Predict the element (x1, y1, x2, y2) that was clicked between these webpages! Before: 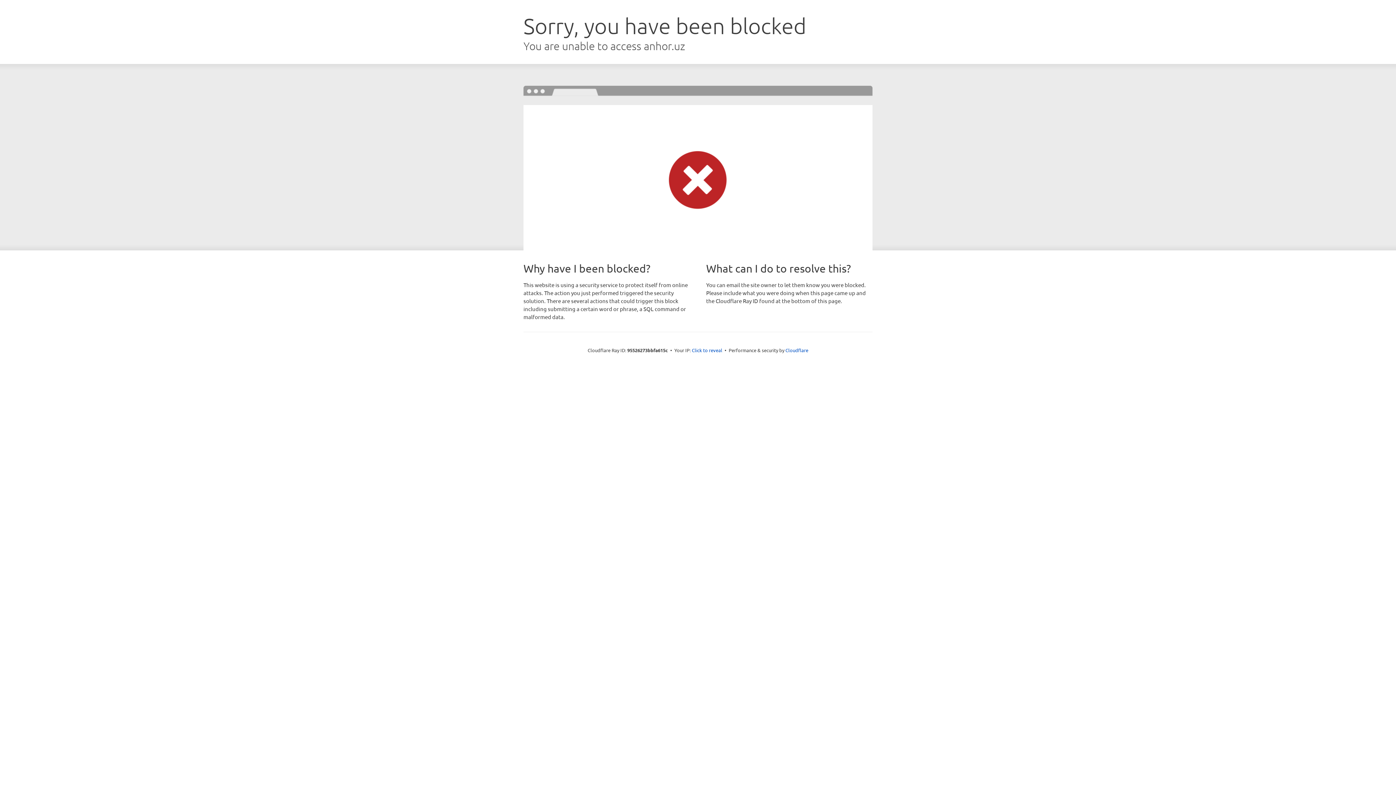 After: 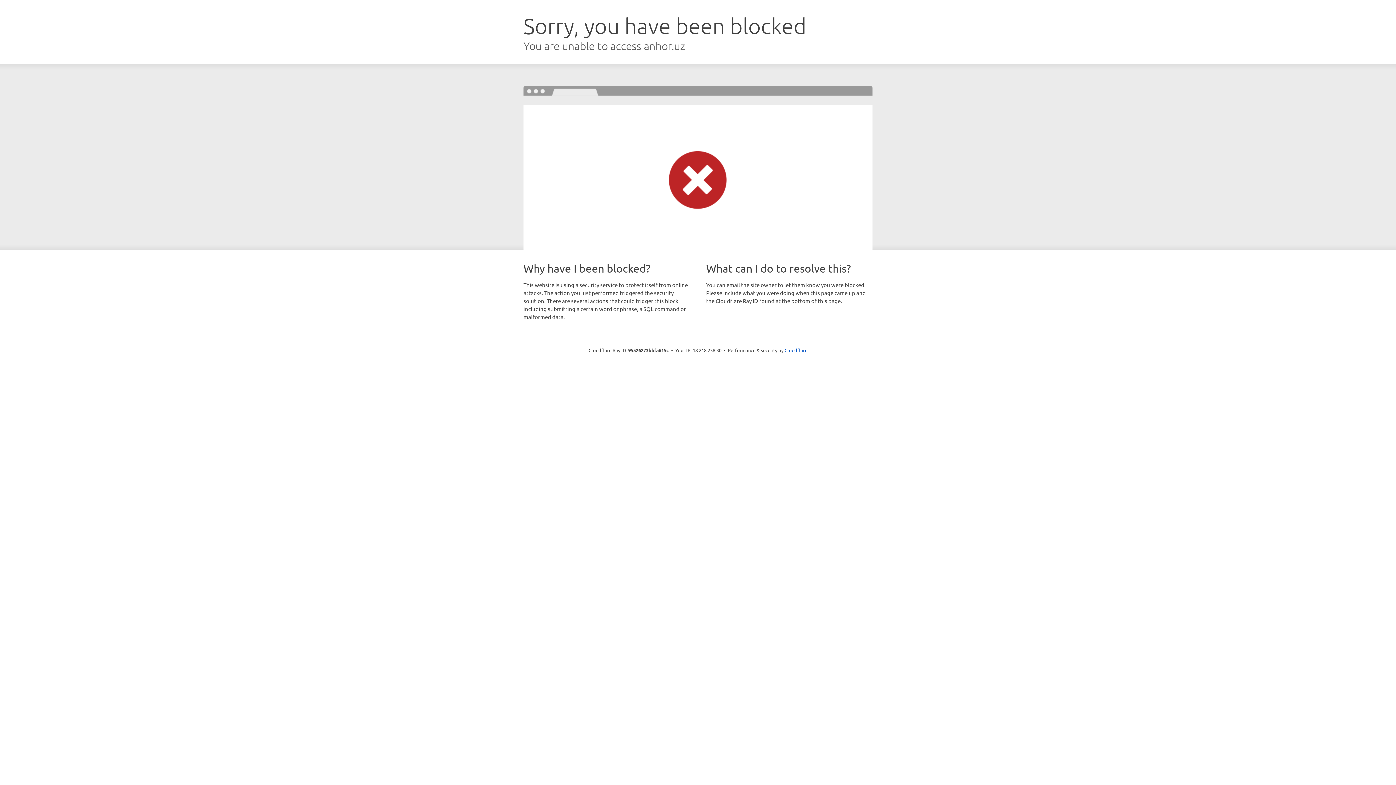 Action: label: Click to reveal bbox: (692, 346, 722, 353)